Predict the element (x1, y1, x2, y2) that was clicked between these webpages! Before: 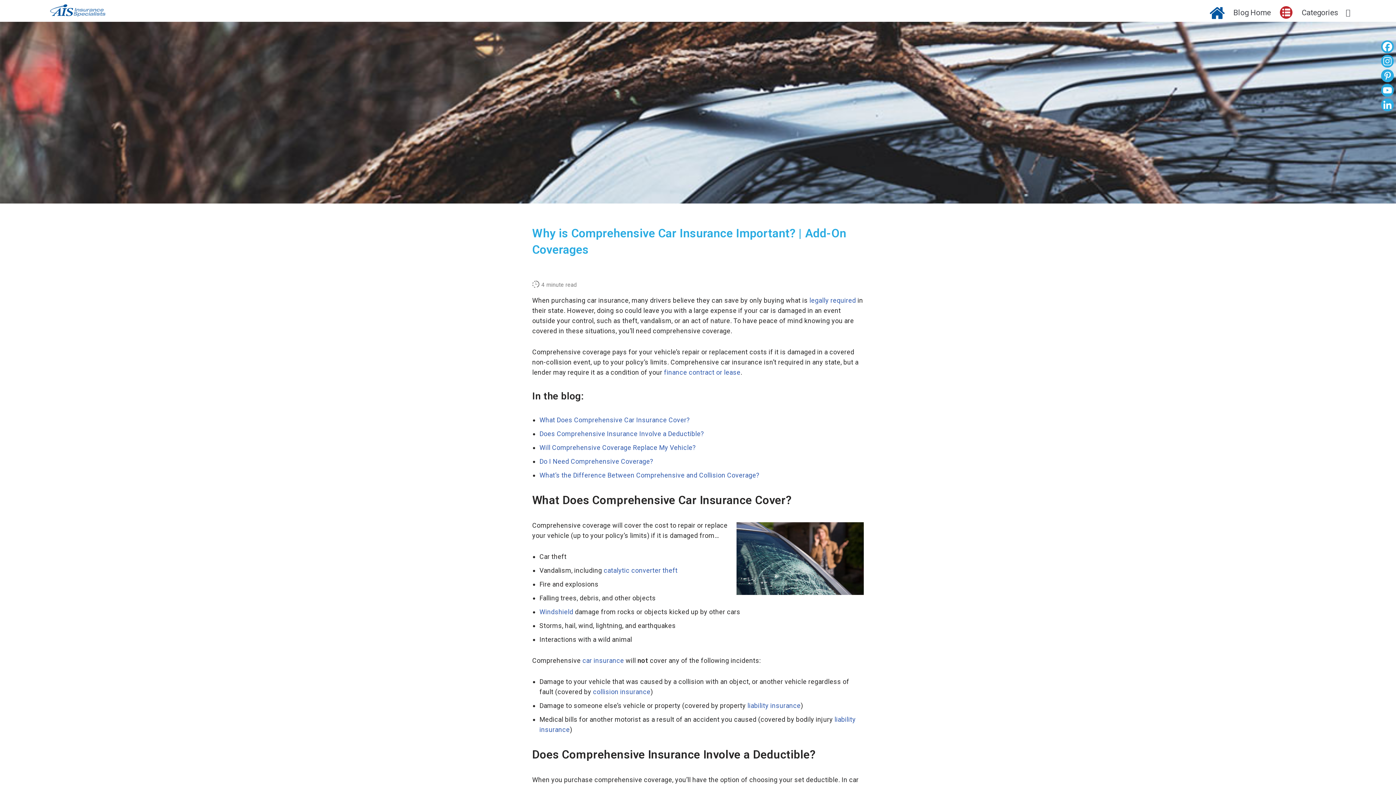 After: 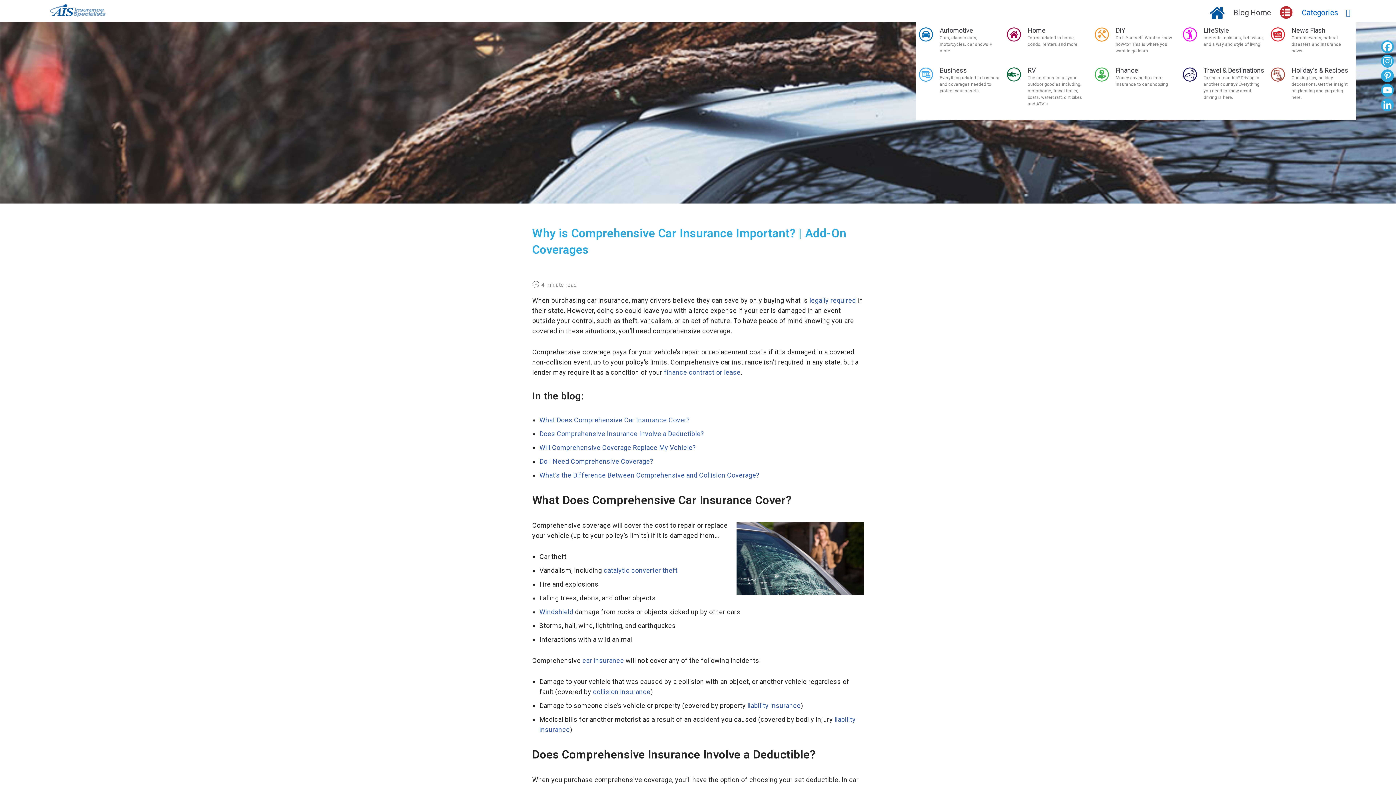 Action: bbox: (1274, 0, 1354, 21) label: Categories